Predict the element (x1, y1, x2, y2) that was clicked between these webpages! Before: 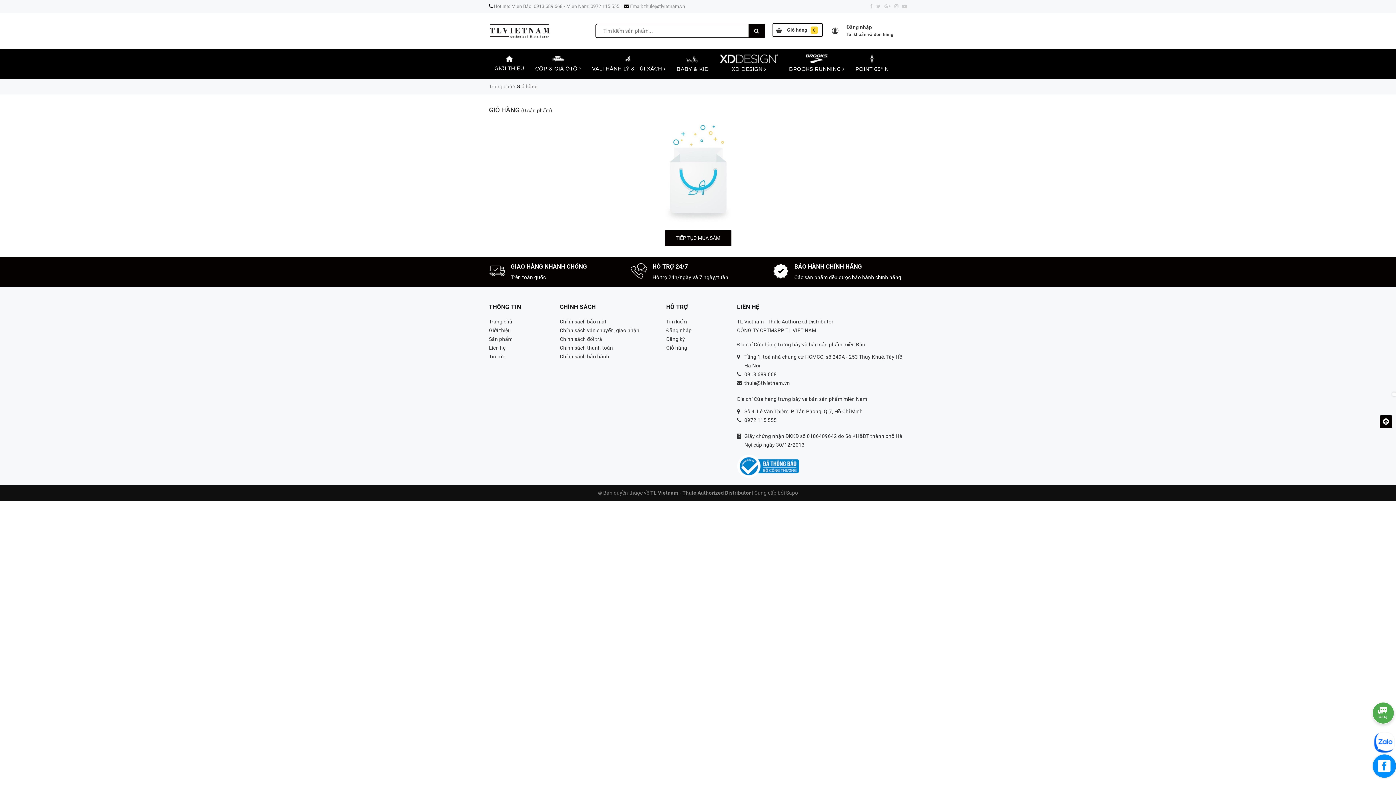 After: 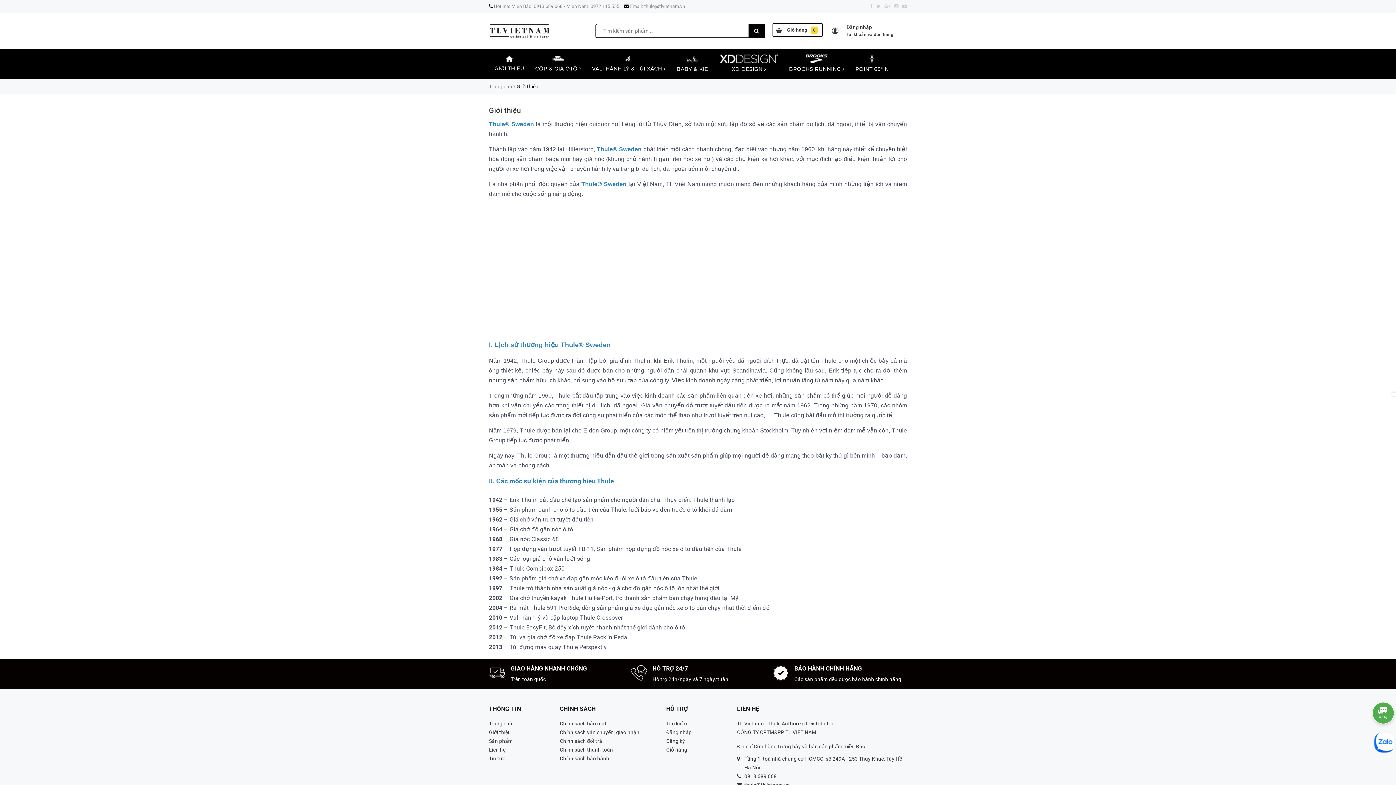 Action: label: Giới thiệu bbox: (489, 327, 511, 333)